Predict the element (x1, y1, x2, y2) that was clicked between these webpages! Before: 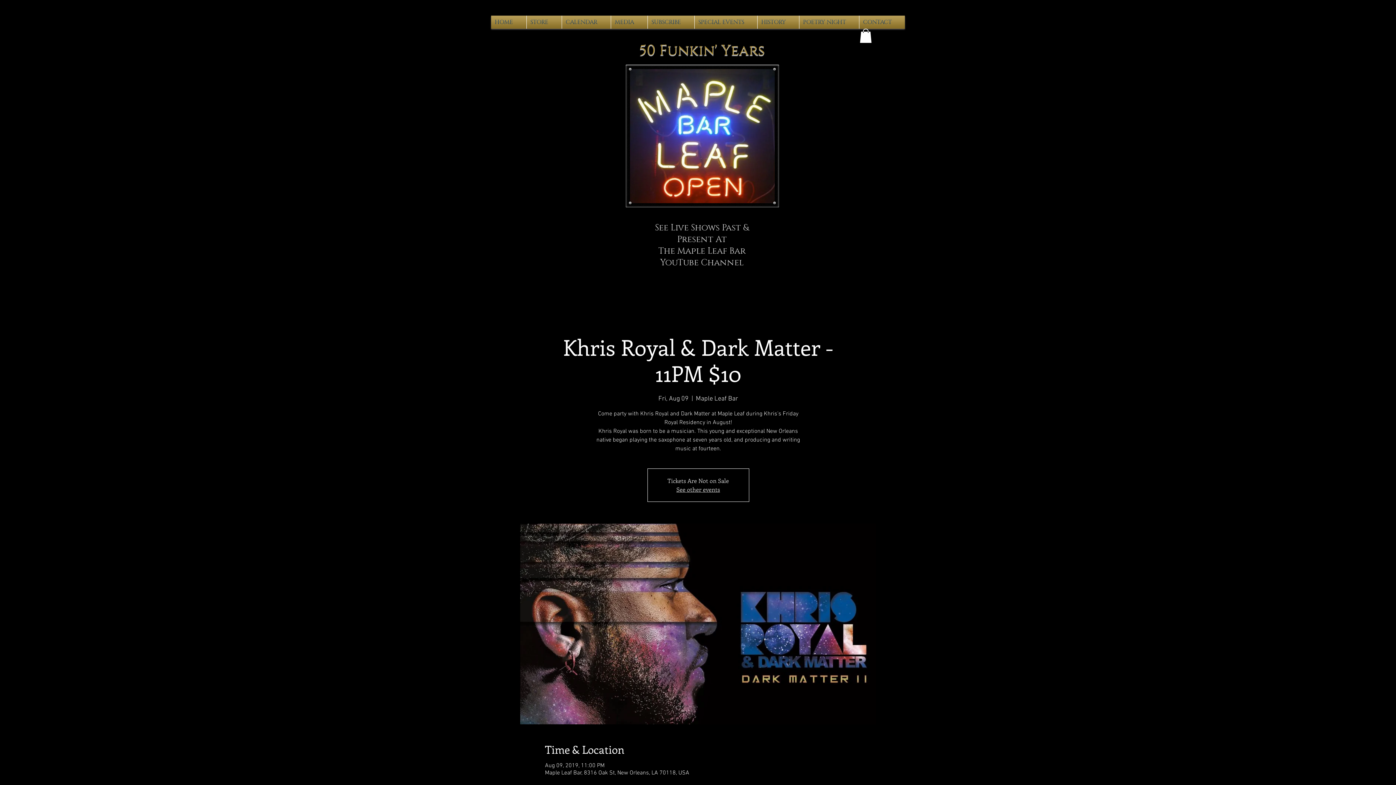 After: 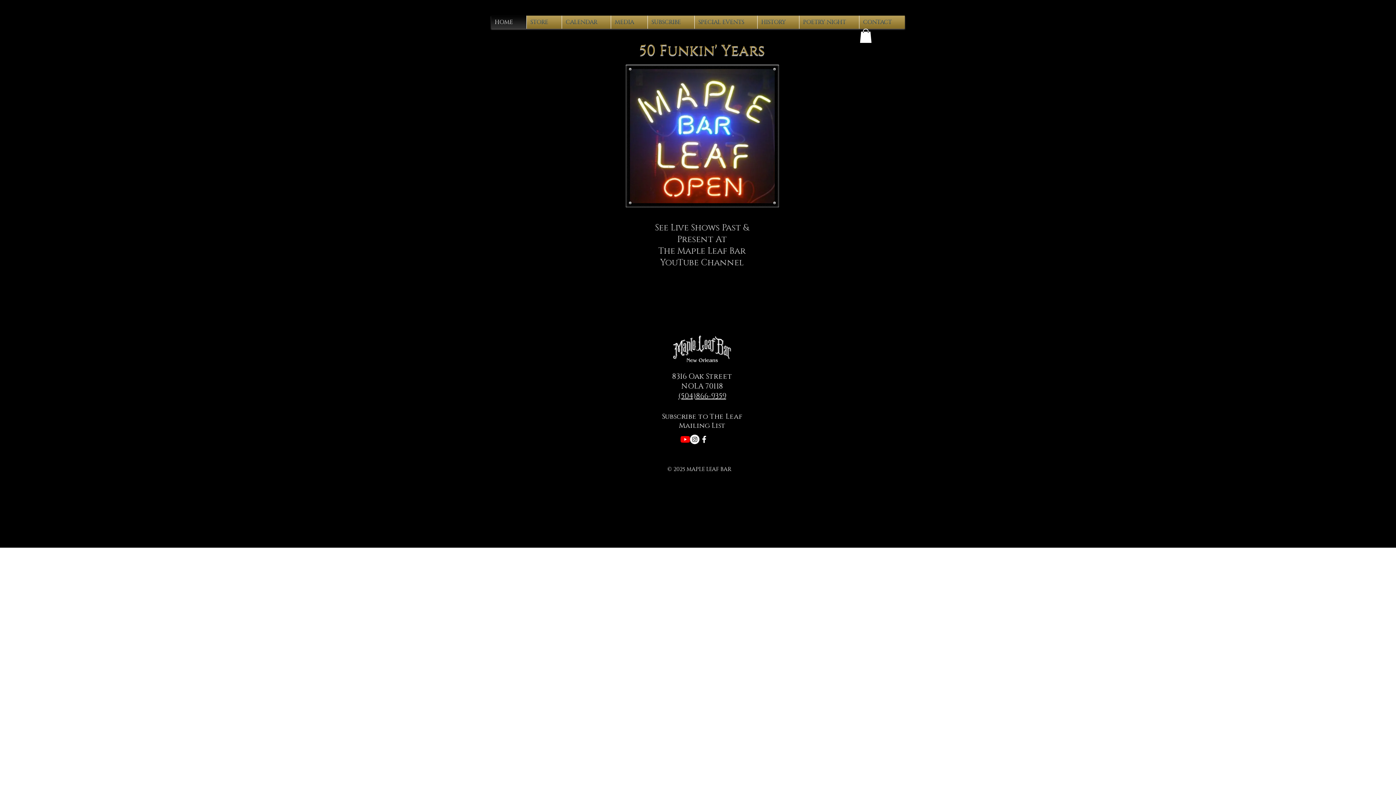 Action: label: HOME bbox: (491, 15, 526, 28)